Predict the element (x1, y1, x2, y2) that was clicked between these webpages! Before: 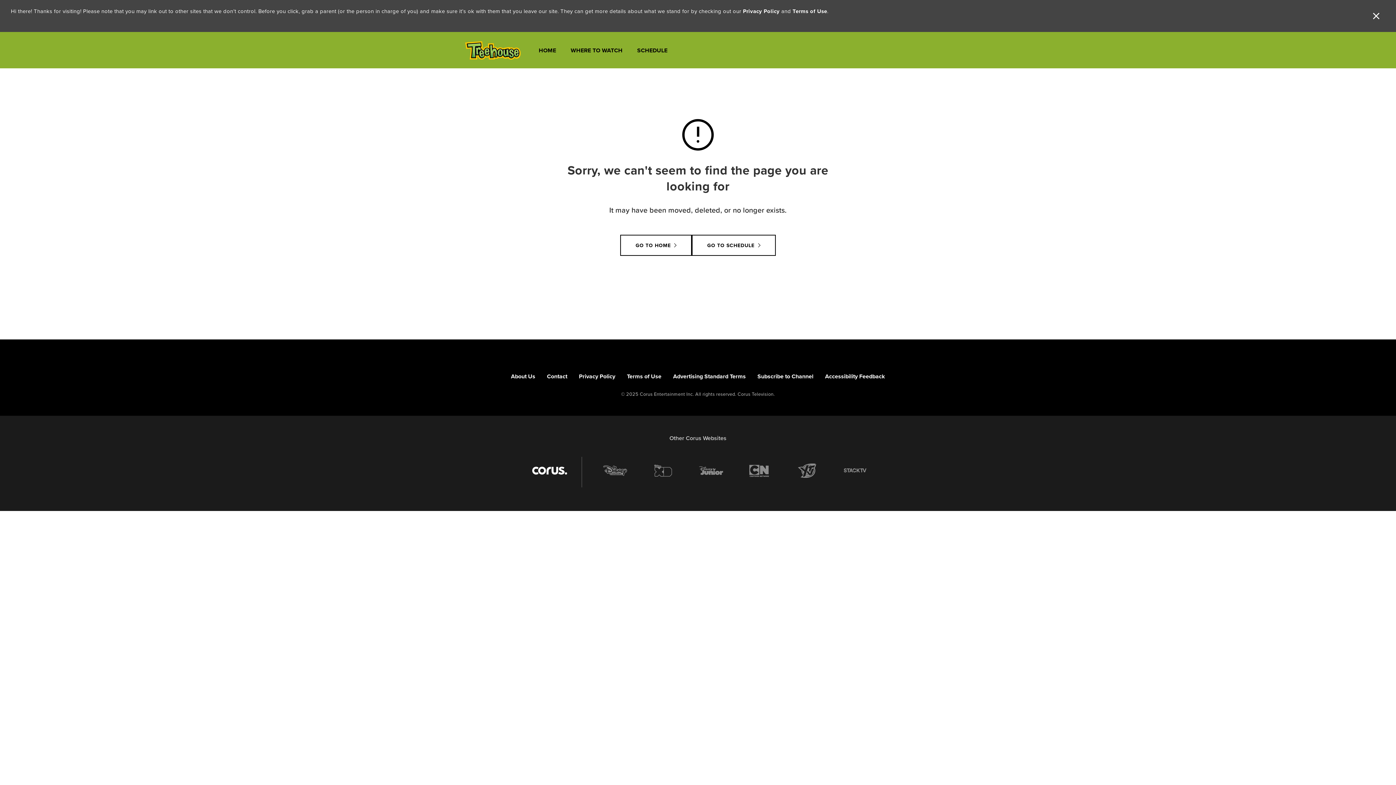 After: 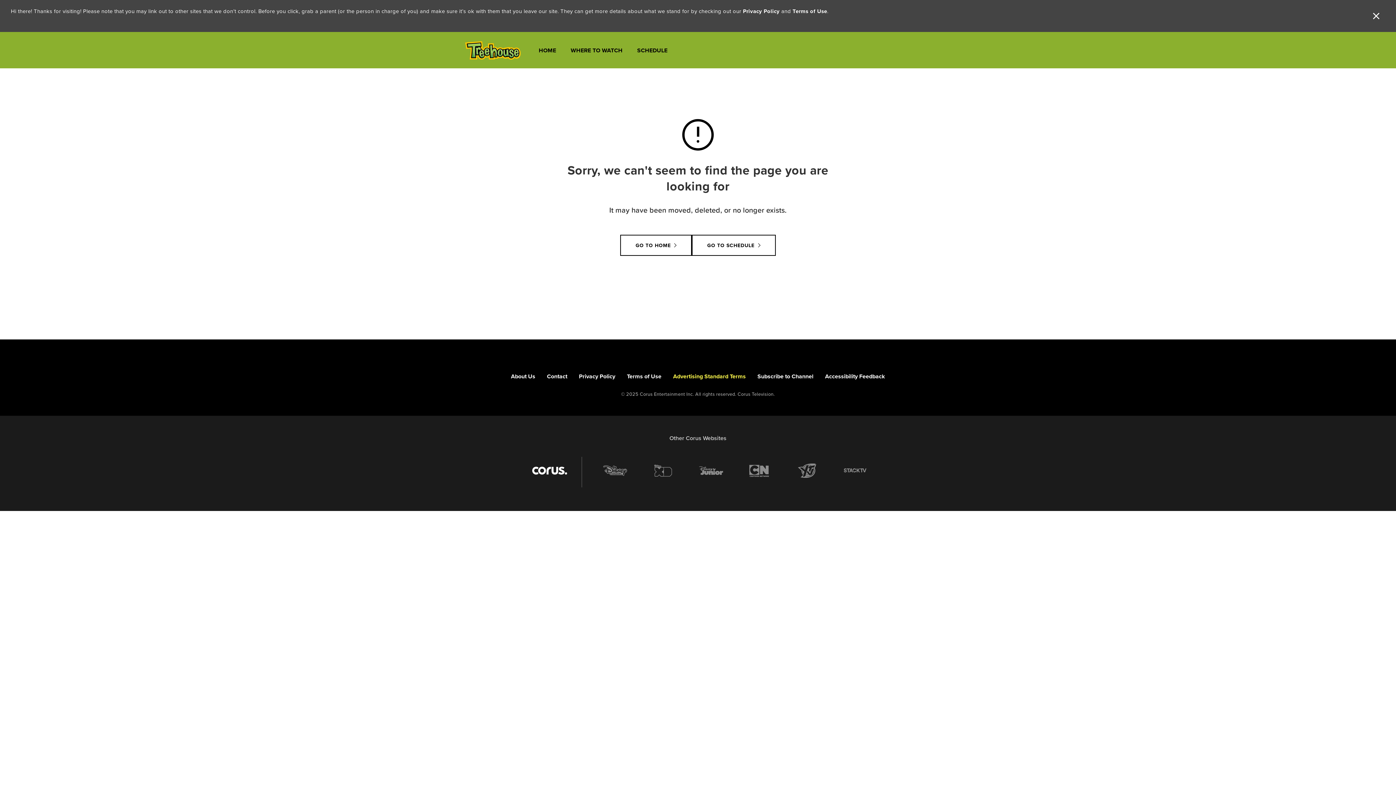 Action: bbox: (667, 369, 751, 383) label: Advertising Standard Terms